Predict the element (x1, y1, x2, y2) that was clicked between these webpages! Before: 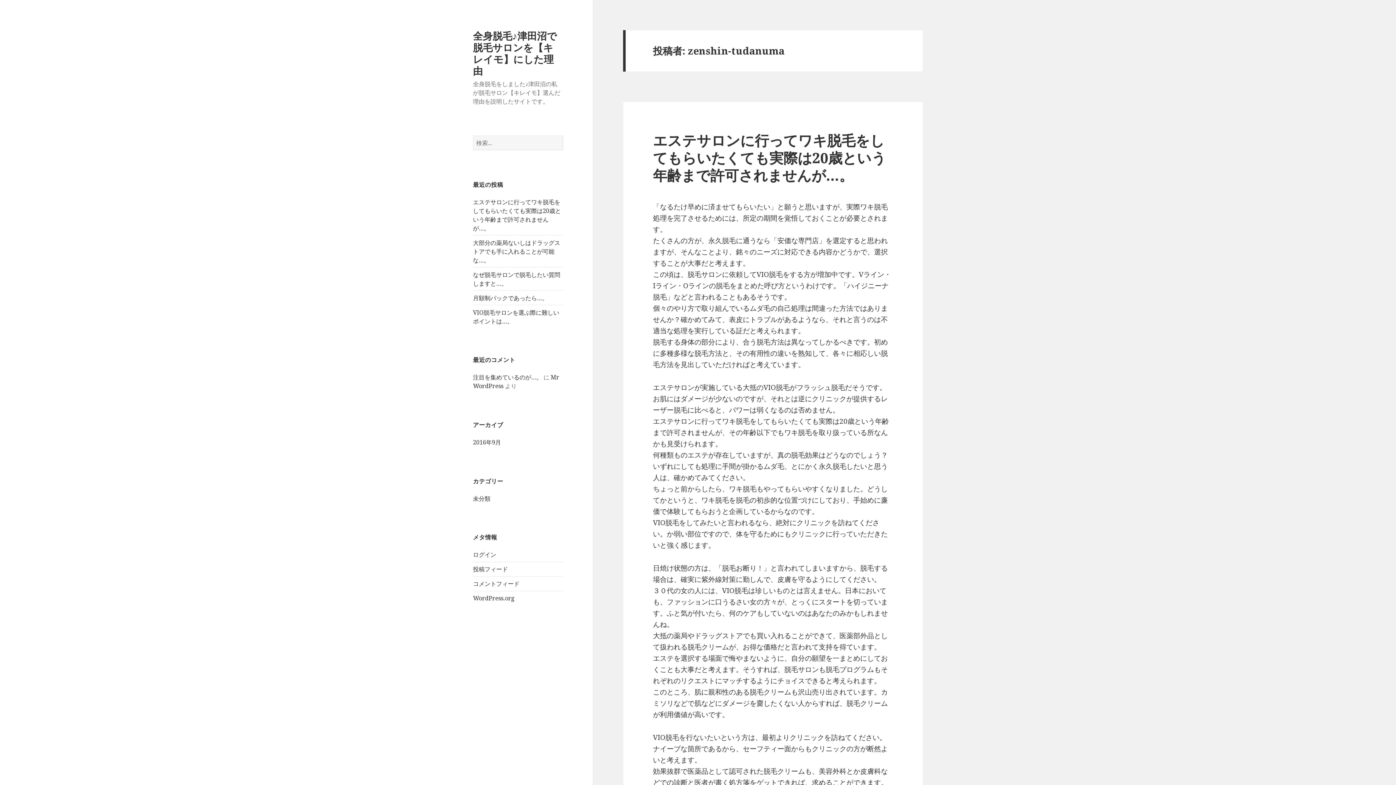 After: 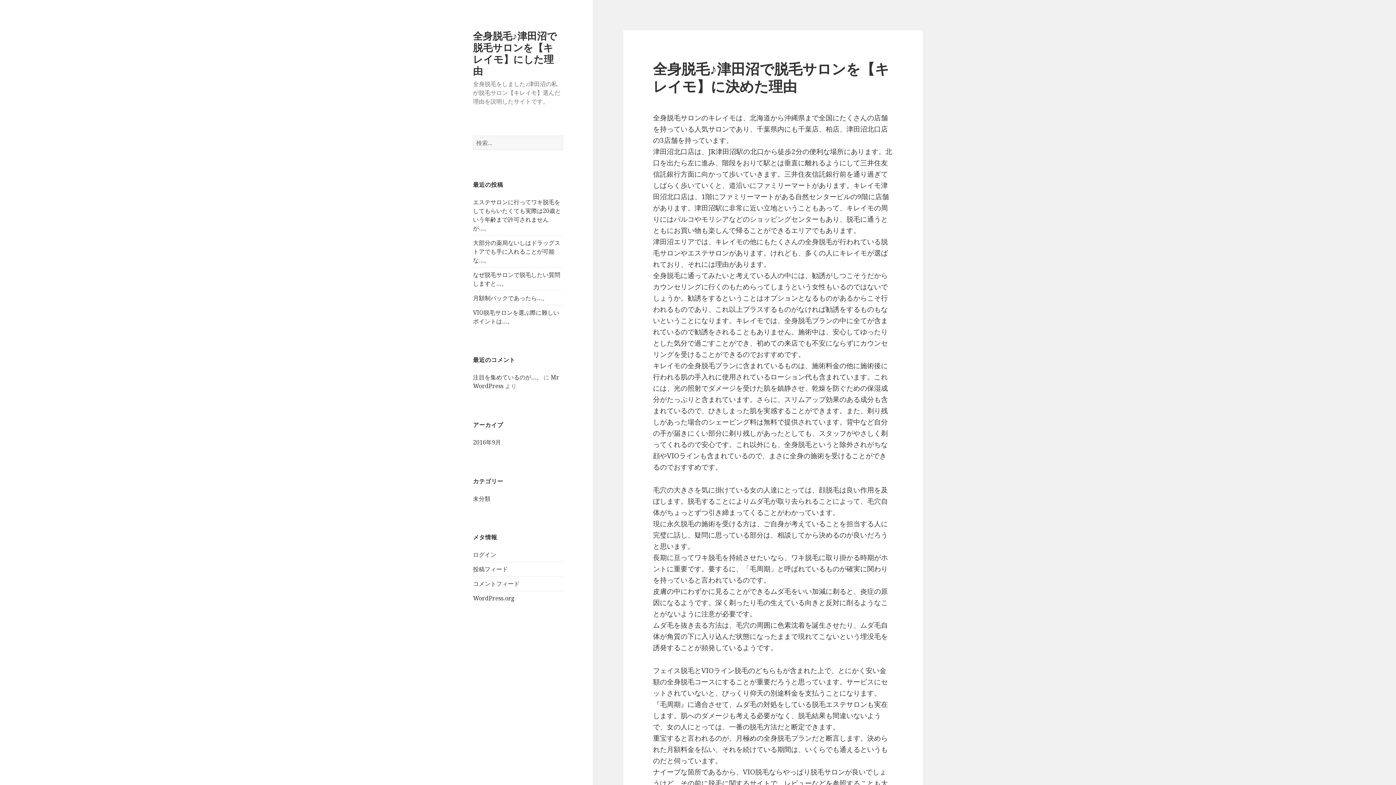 Action: label: 全身脱毛♪津田沼で脱毛サロンを【キレイモ】にした理由 bbox: (473, 28, 557, 77)